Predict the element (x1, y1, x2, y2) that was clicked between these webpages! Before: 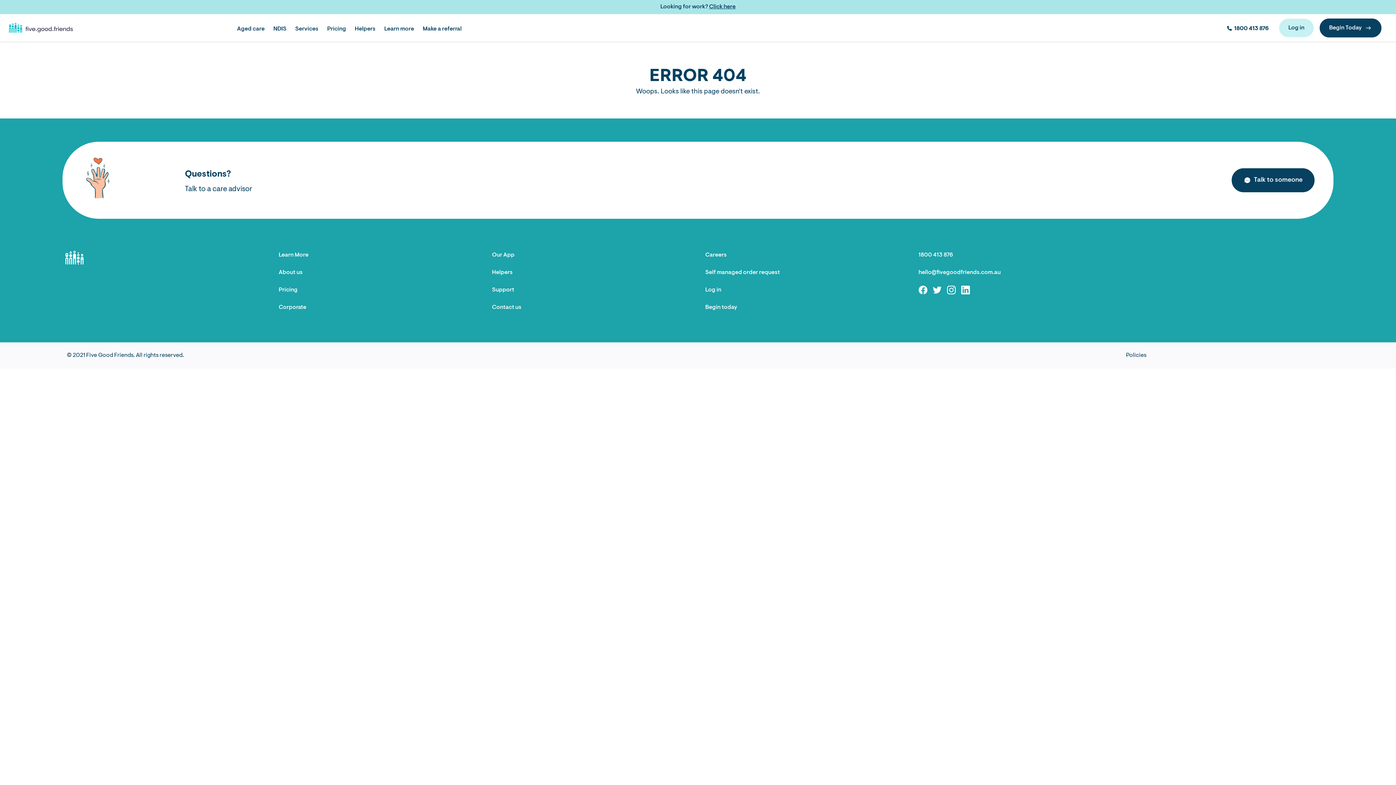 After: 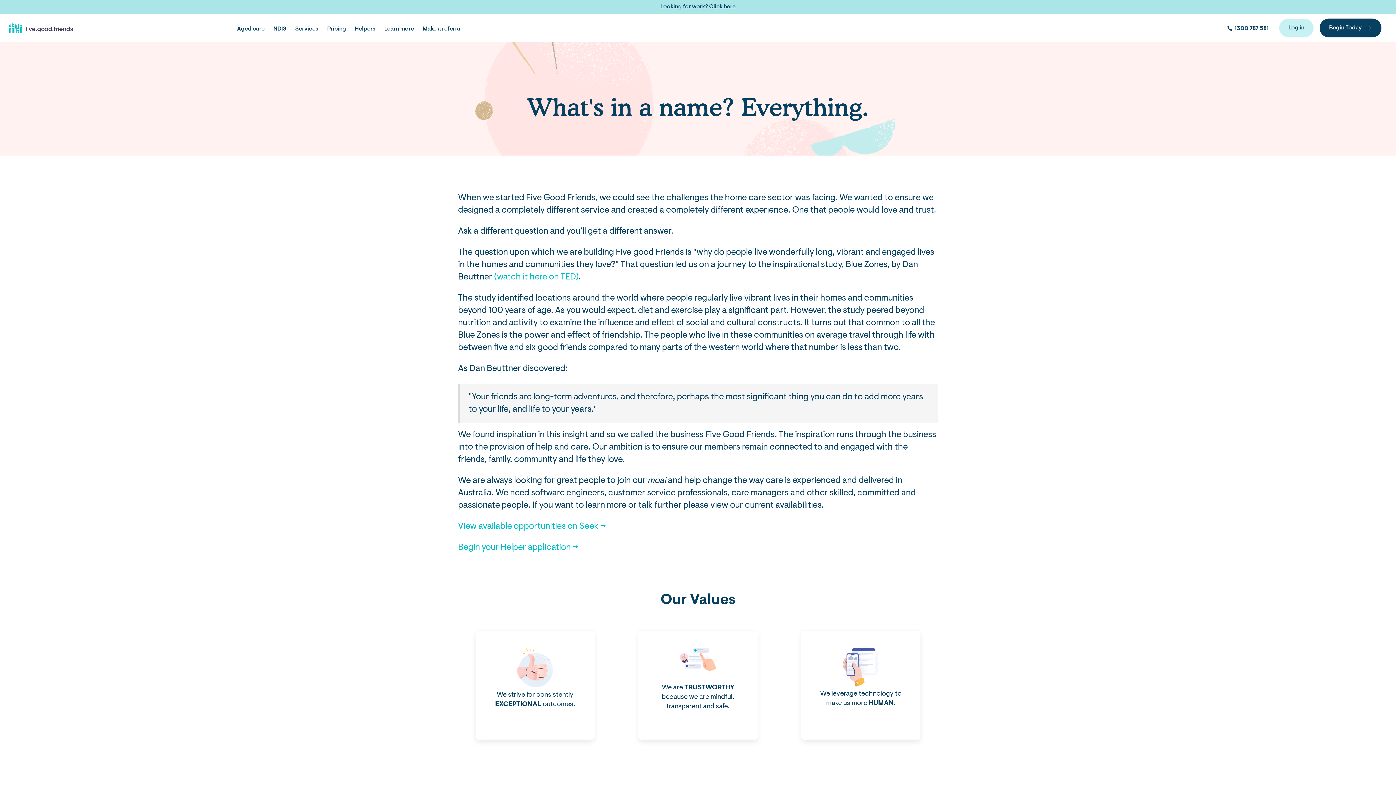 Action: label: Careers bbox: (705, 252, 726, 258)